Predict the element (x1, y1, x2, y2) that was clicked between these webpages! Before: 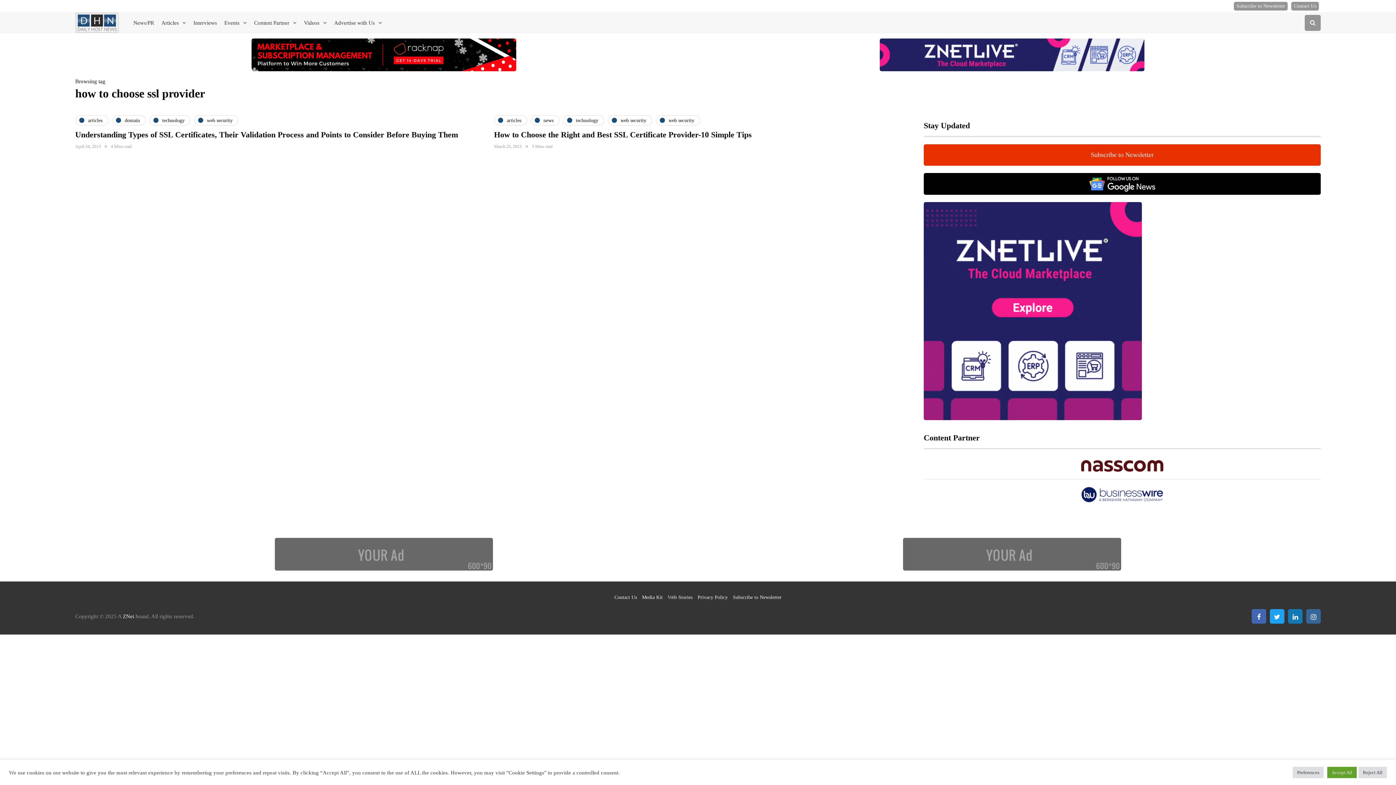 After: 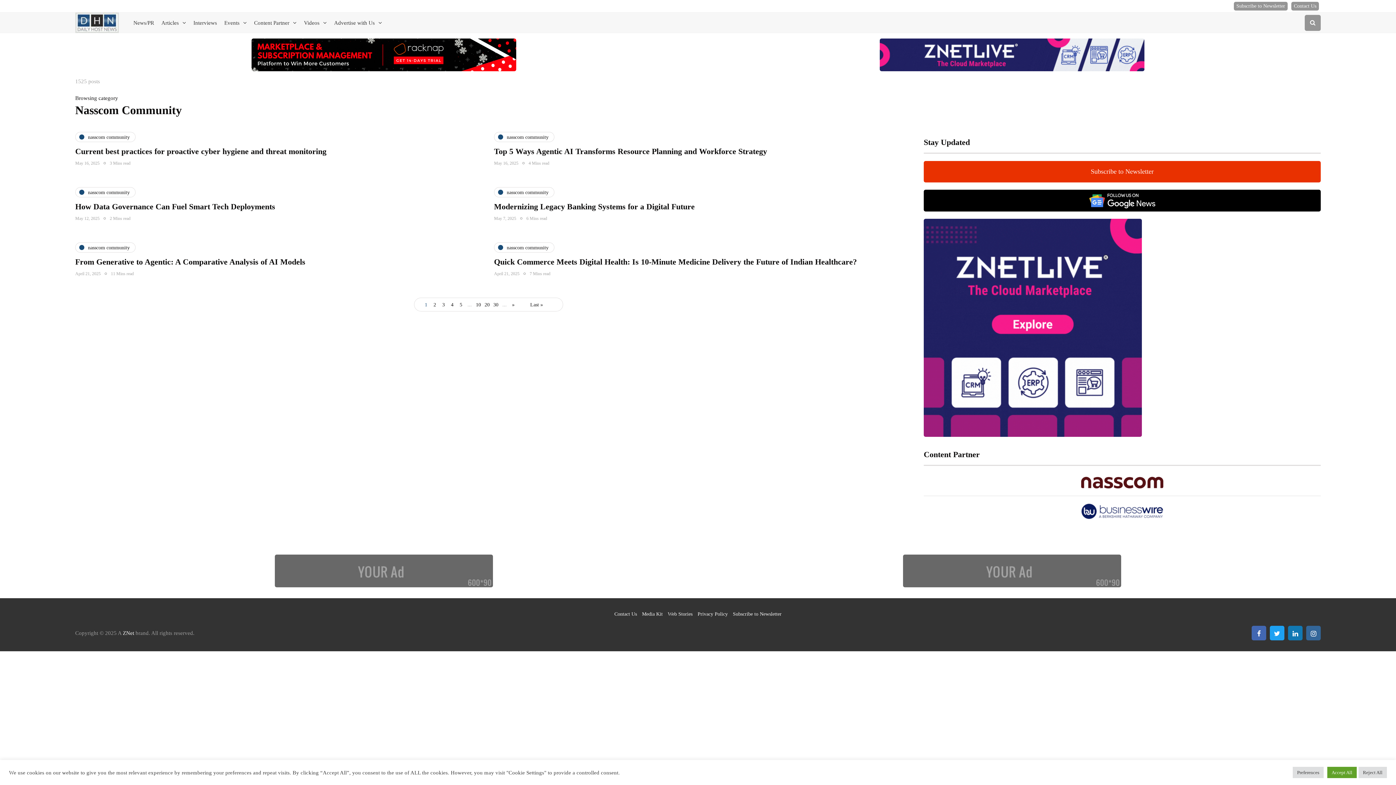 Action: bbox: (923, 456, 1321, 479)